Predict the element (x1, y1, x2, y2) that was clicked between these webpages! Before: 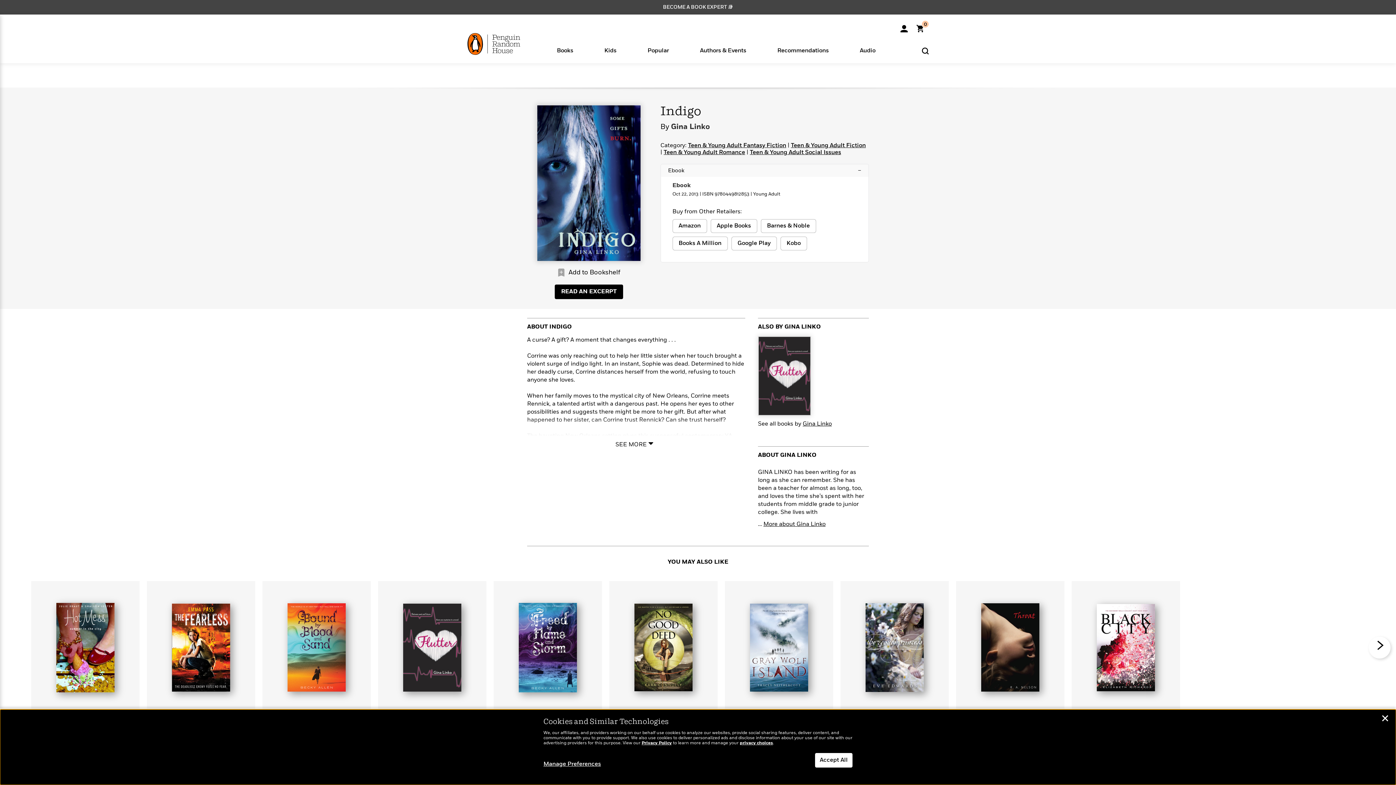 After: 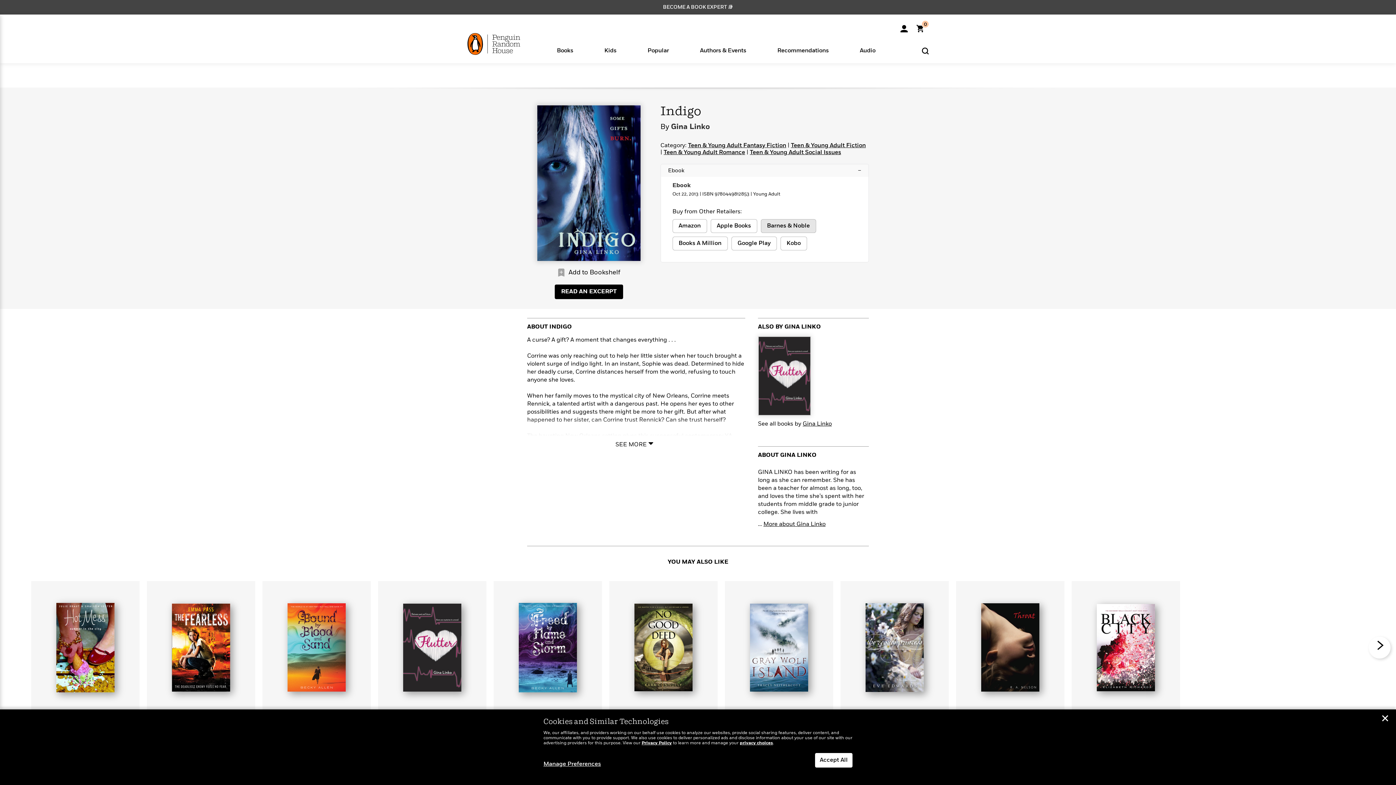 Action: label: buy 9780449812853 on Barnes & Noble bbox: (760, 219, 816, 233)